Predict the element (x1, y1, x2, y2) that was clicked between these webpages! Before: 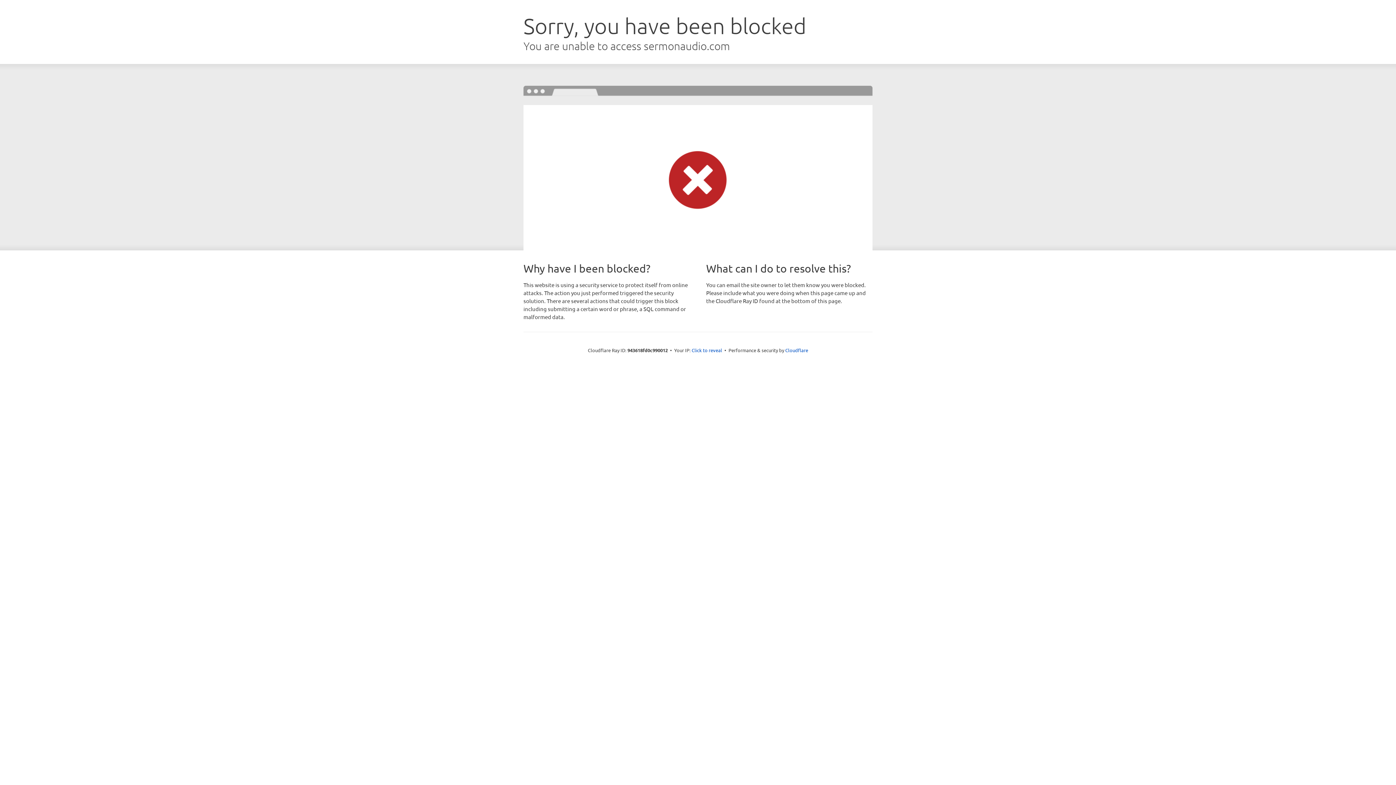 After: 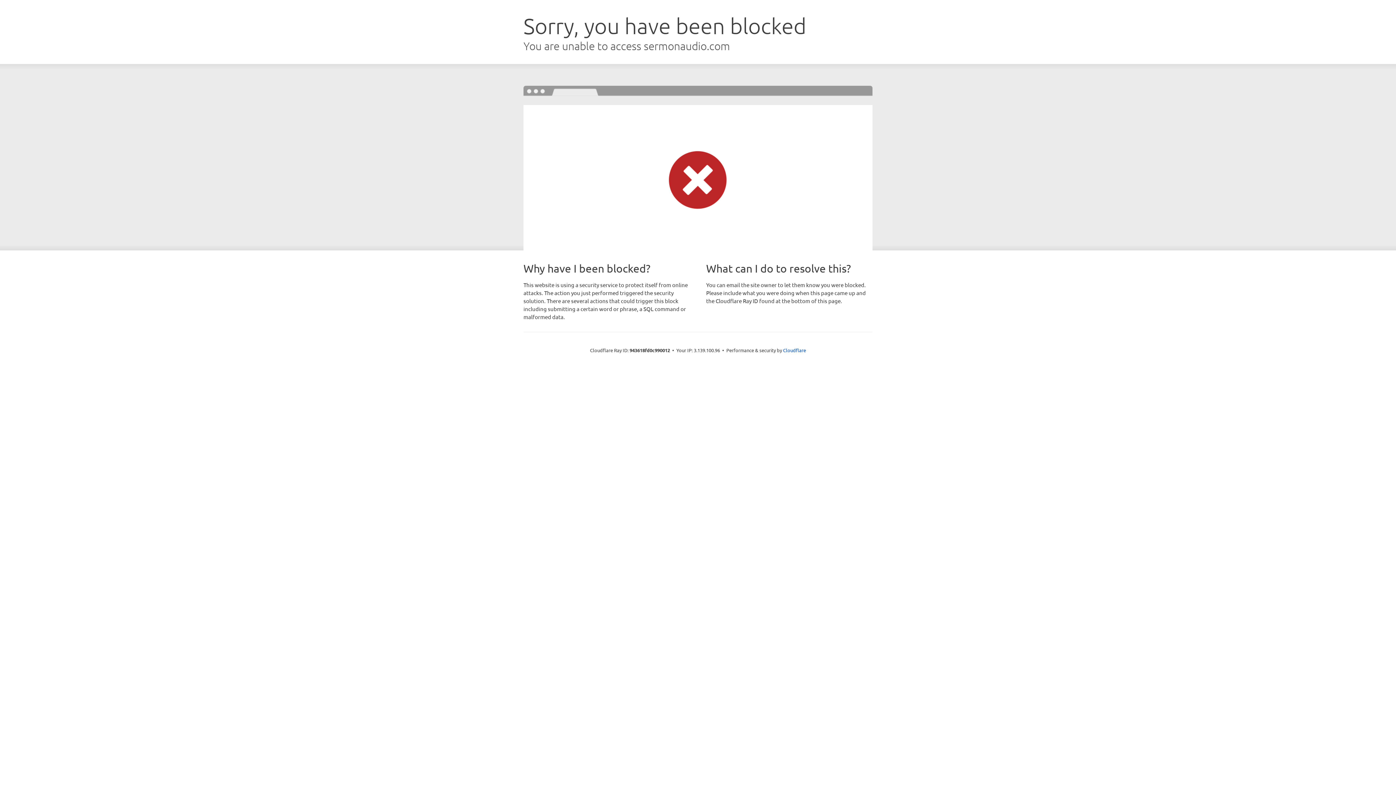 Action: bbox: (691, 346, 722, 353) label: Click to reveal